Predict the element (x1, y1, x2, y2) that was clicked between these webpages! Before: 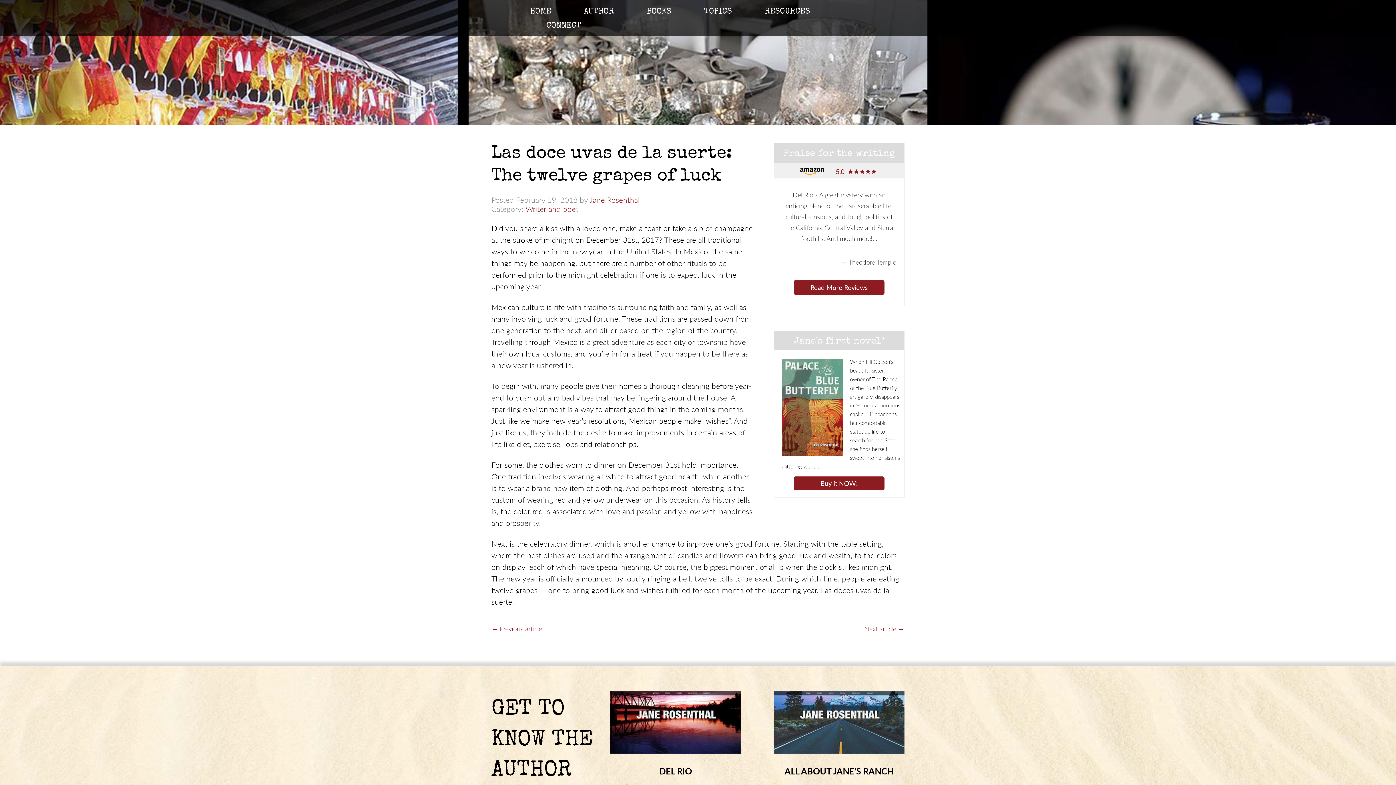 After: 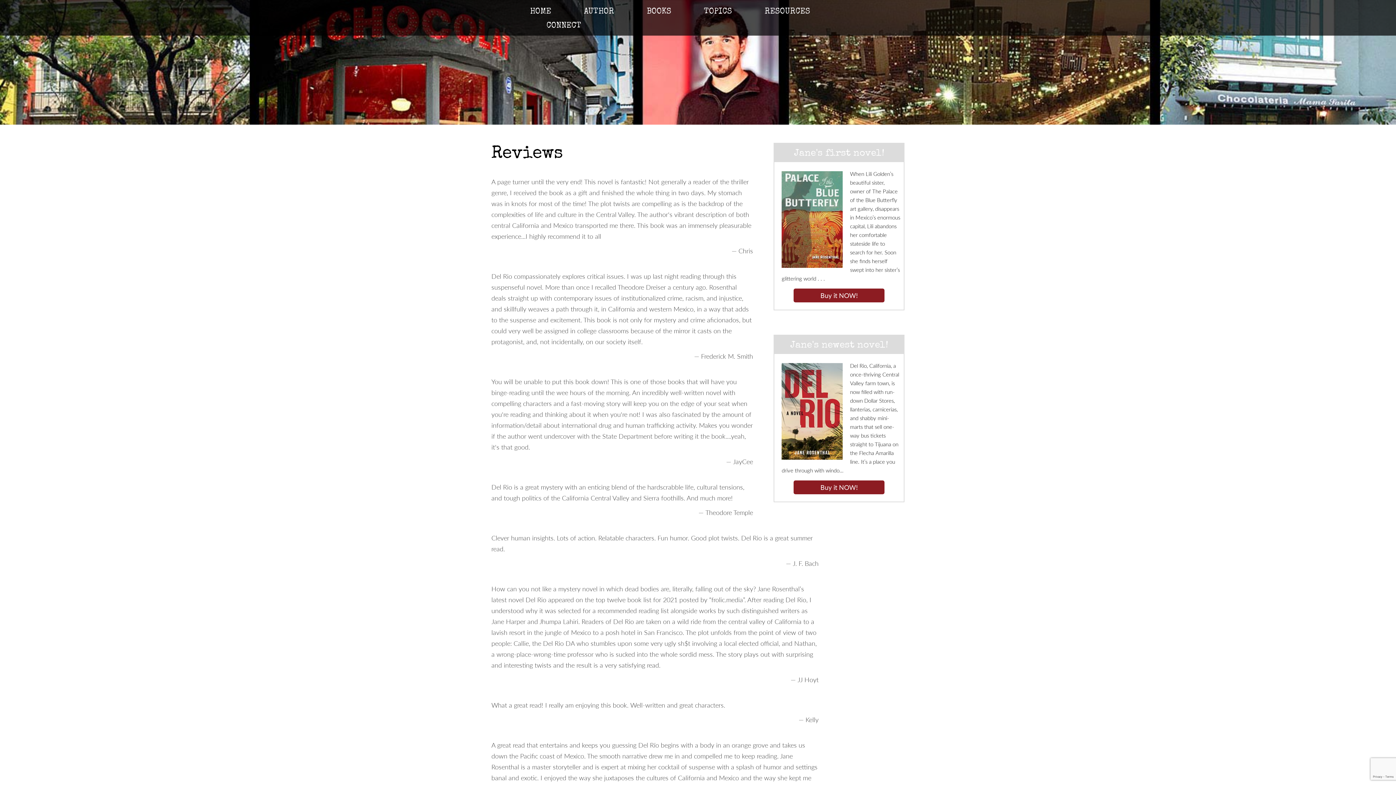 Action: label: Read More Reviews bbox: (793, 280, 884, 294)